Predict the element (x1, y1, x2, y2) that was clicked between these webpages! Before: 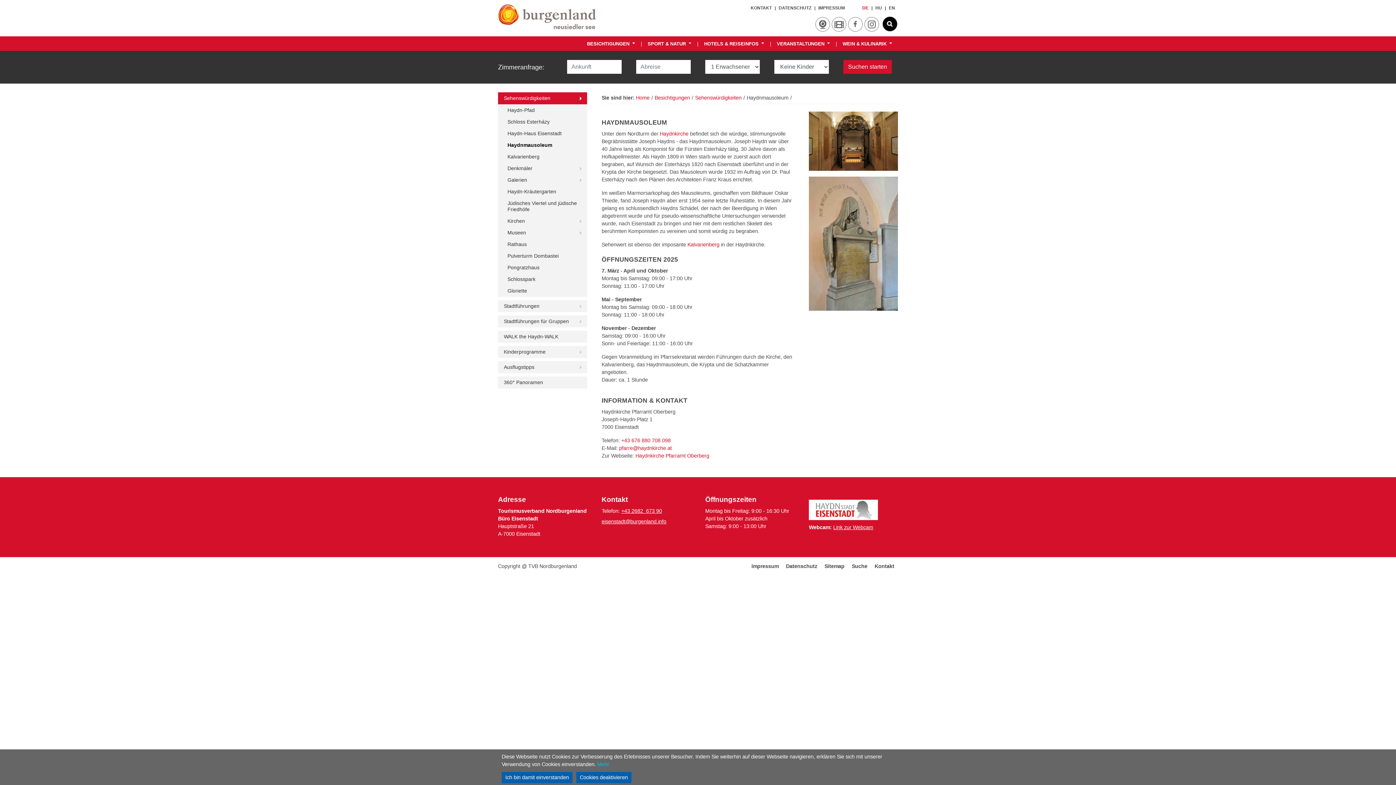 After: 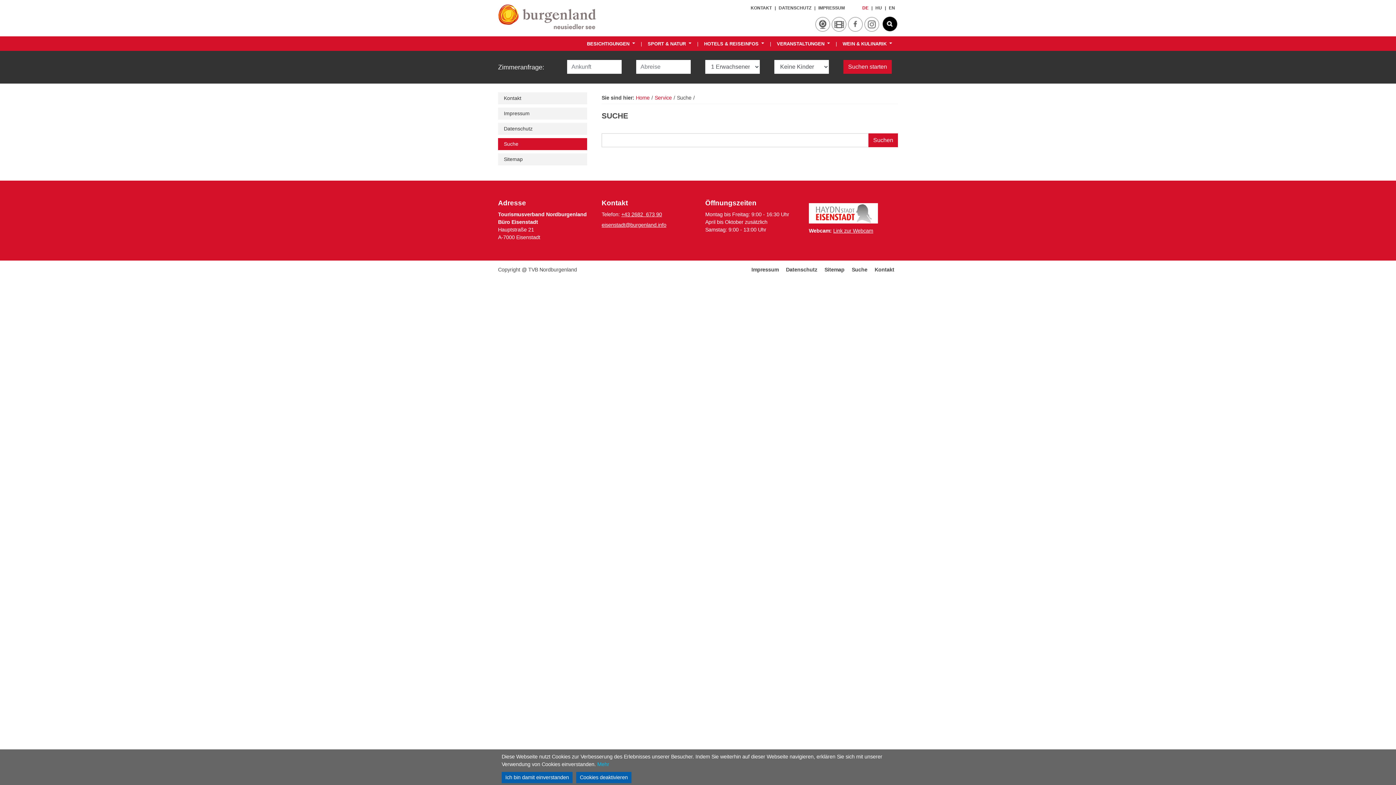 Action: bbox: (881, 20, 898, 26)